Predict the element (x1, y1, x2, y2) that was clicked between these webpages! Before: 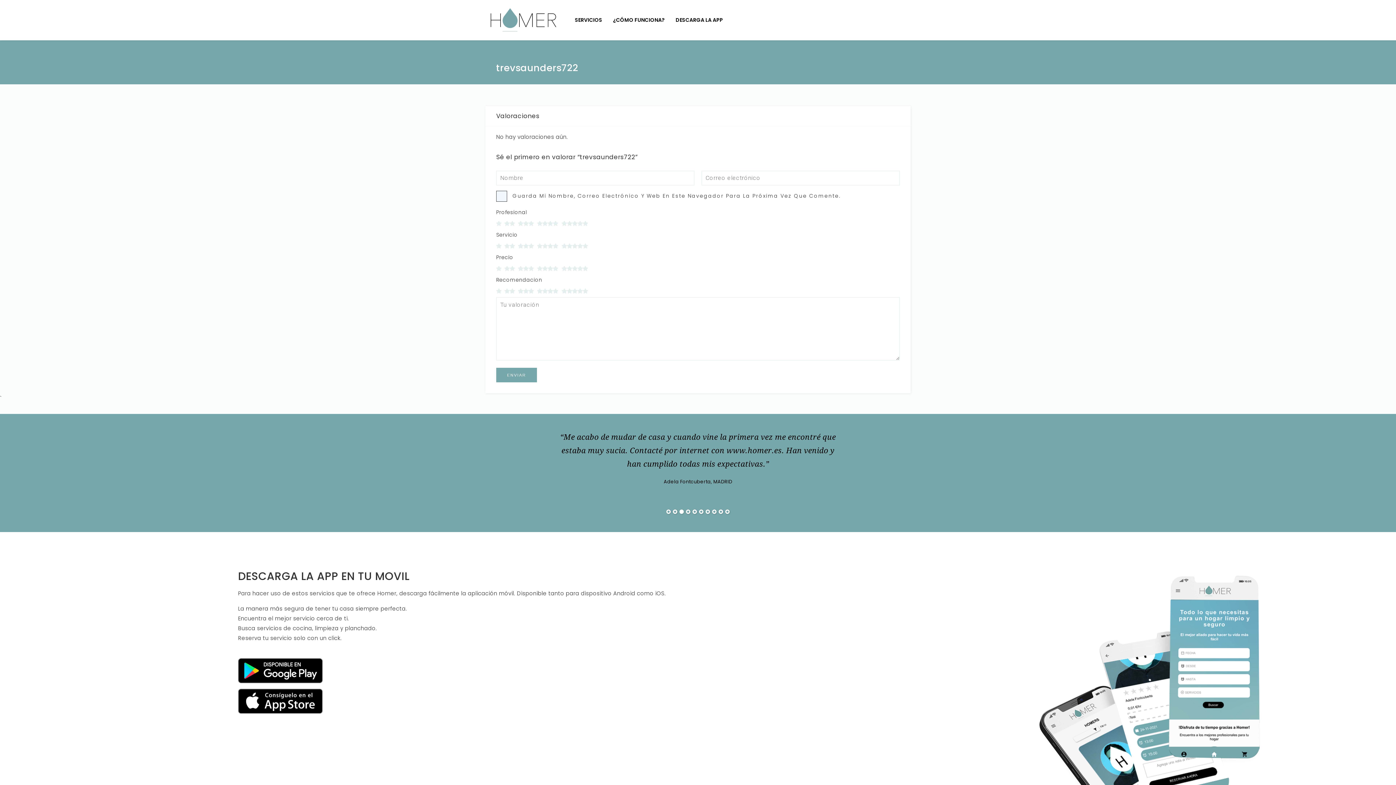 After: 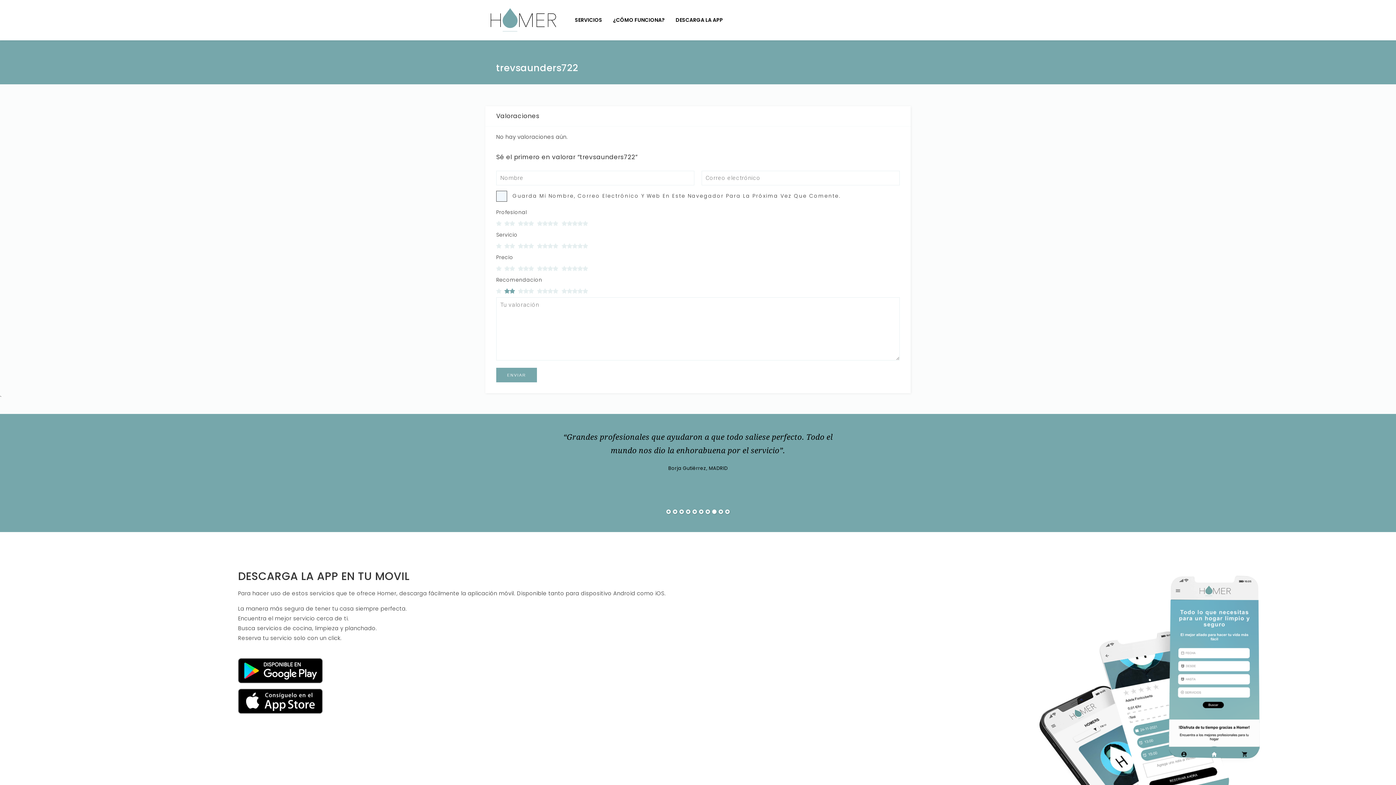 Action: bbox: (504, 286, 518, 296) label: 2